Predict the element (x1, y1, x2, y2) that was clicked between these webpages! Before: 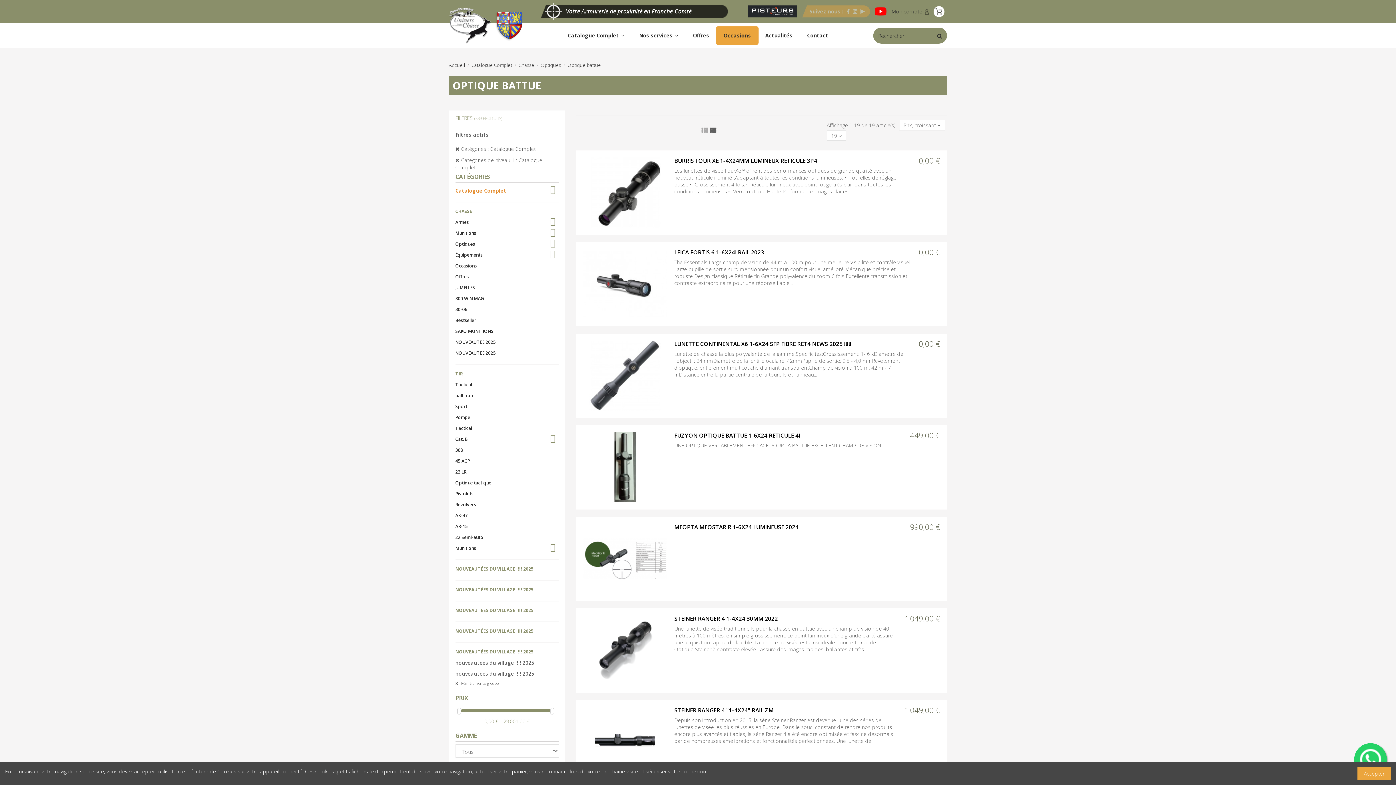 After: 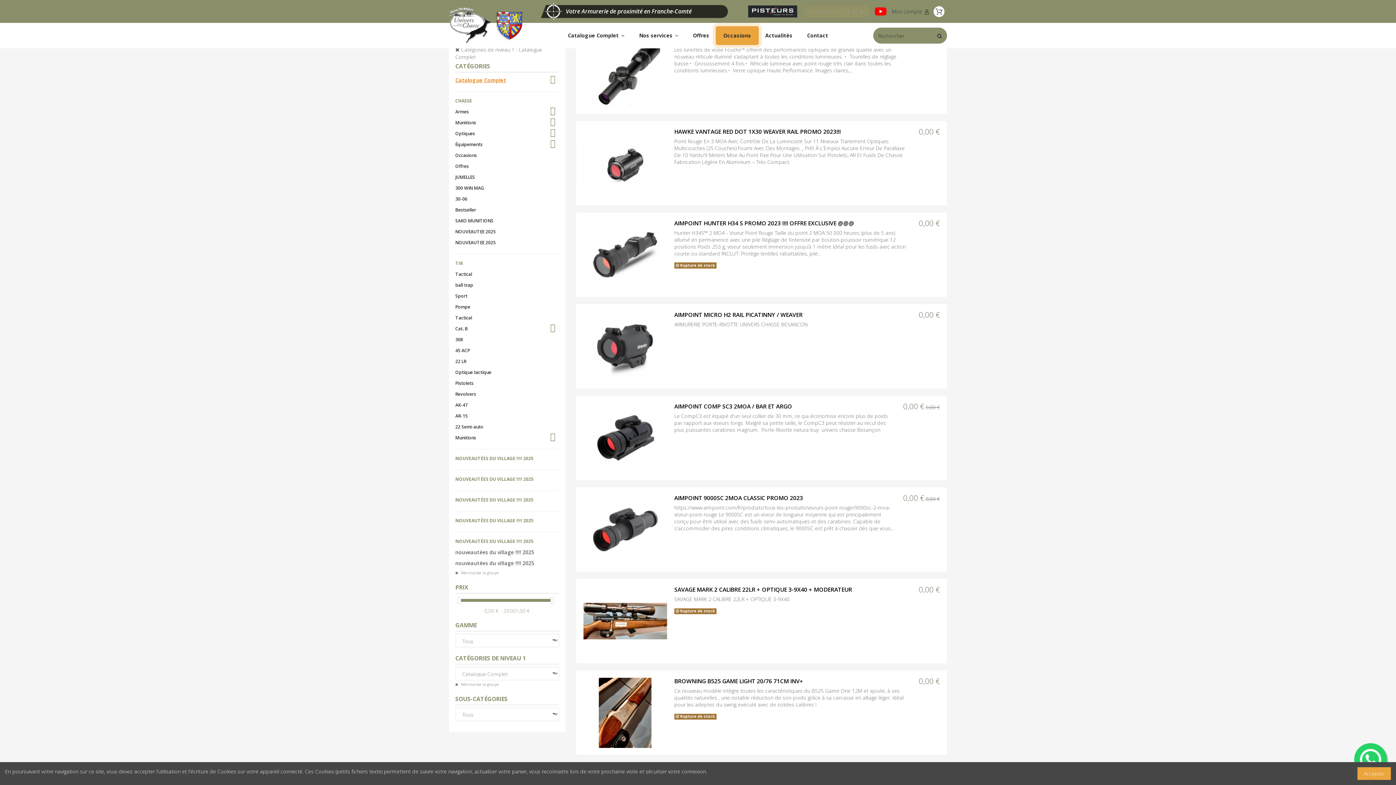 Action: bbox: (455, 144, 559, 154) label: Catégories : Catalogue Complet